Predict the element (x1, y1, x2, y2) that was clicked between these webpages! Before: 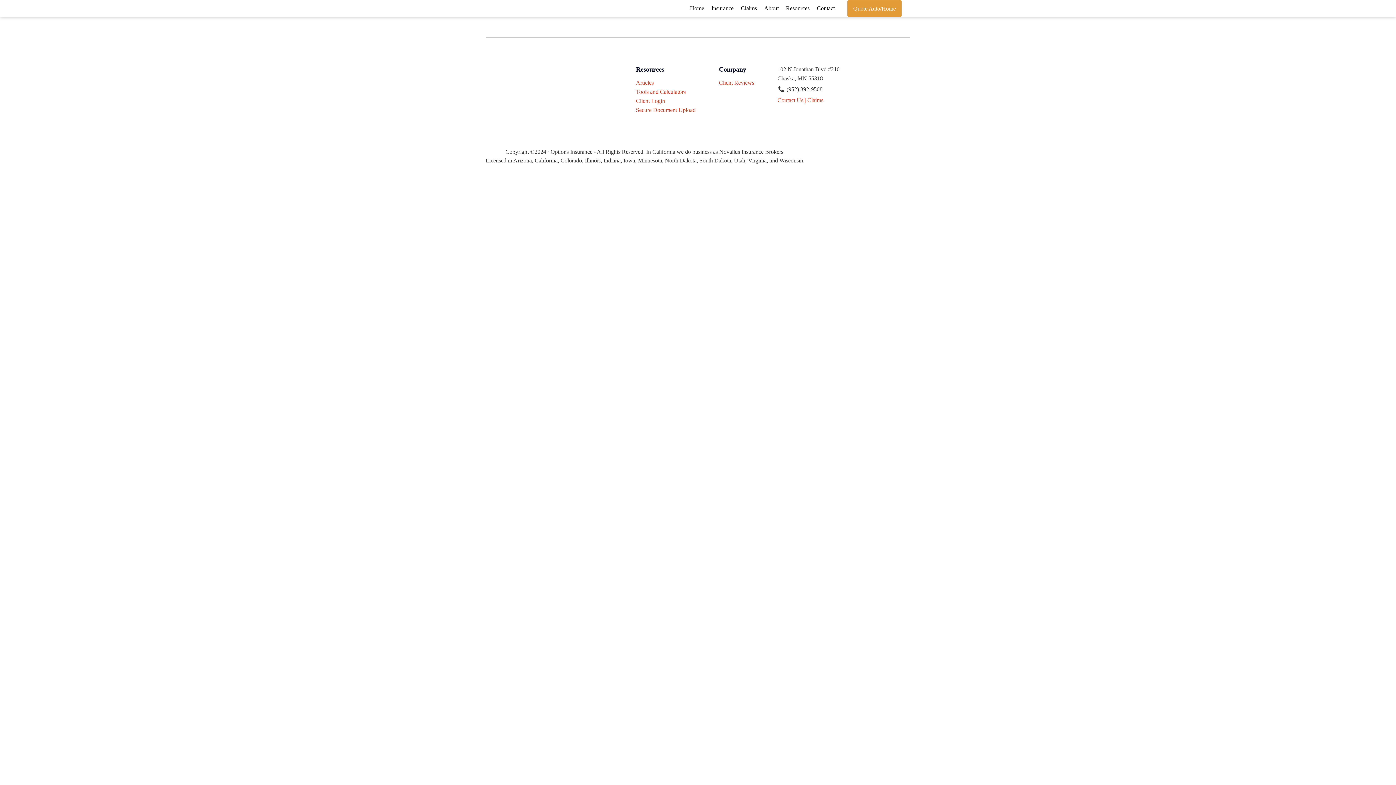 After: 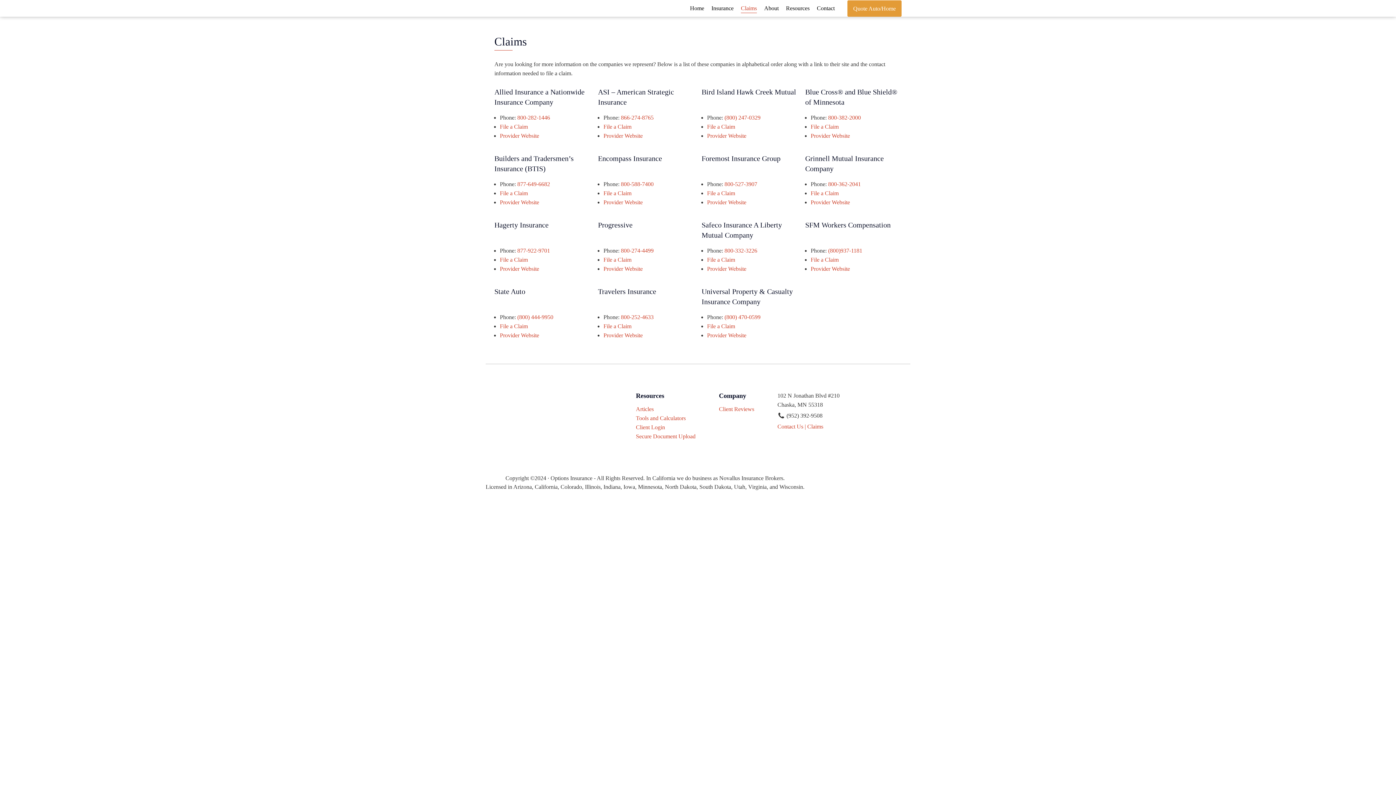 Action: bbox: (741, 3, 757, 13) label: Claims